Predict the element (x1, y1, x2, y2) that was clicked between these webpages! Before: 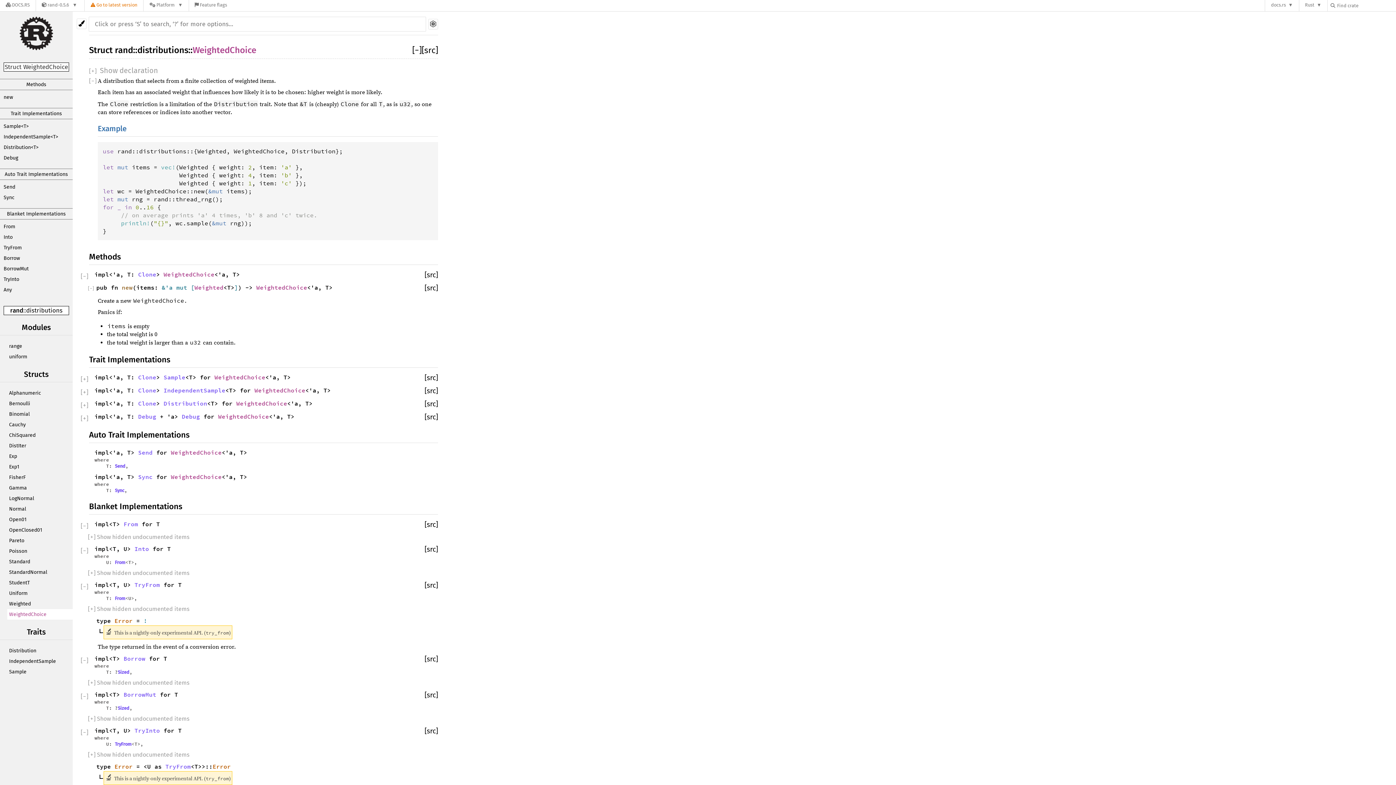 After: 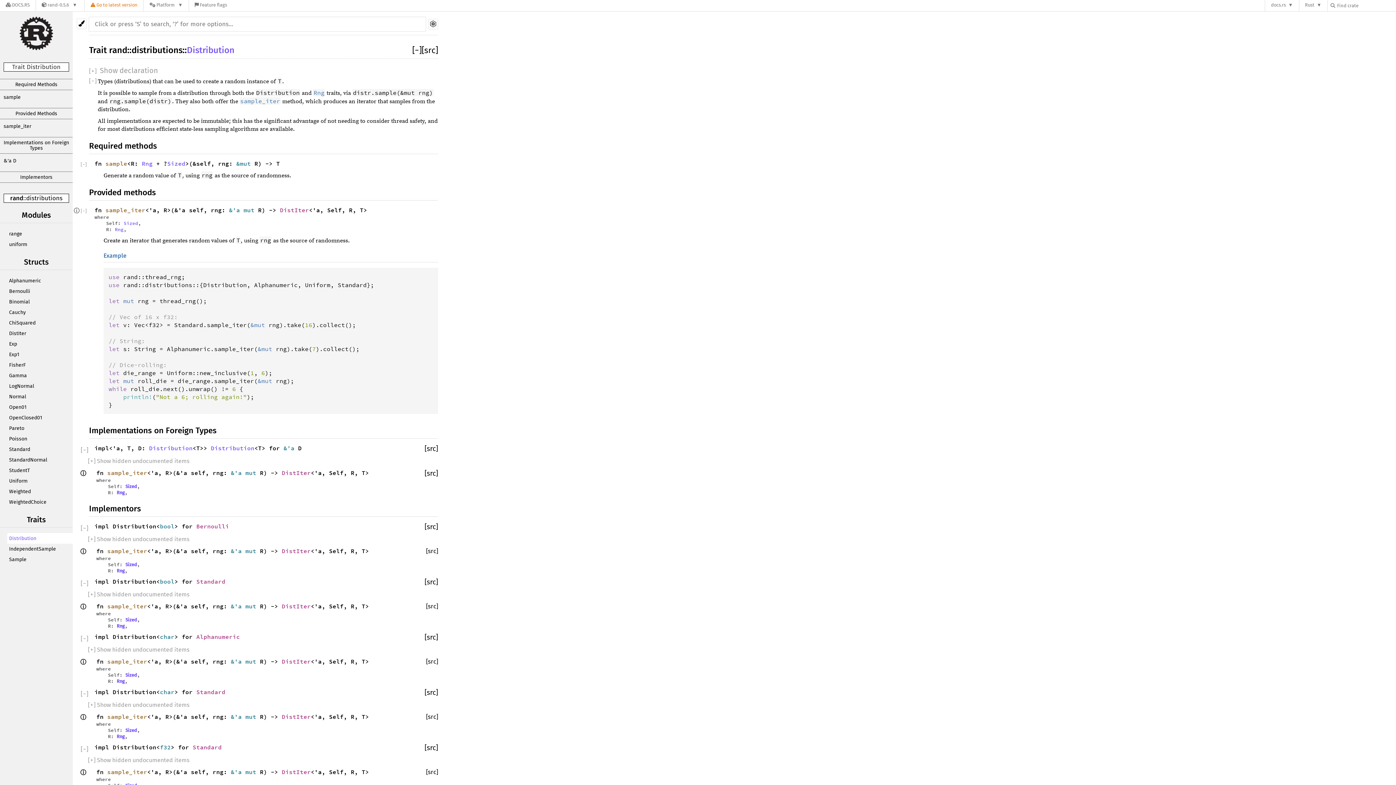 Action: bbox: (7, 645, 72, 656) label: Distribution